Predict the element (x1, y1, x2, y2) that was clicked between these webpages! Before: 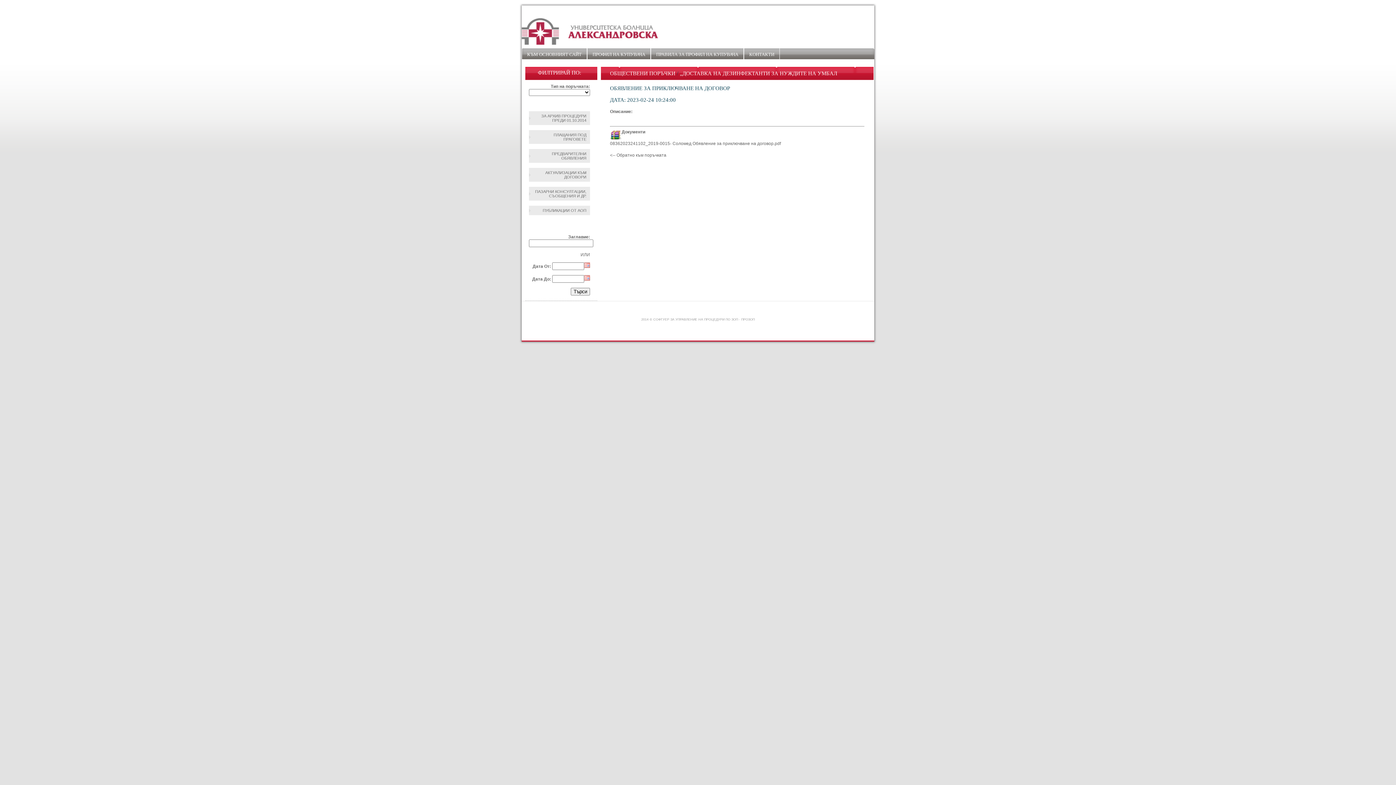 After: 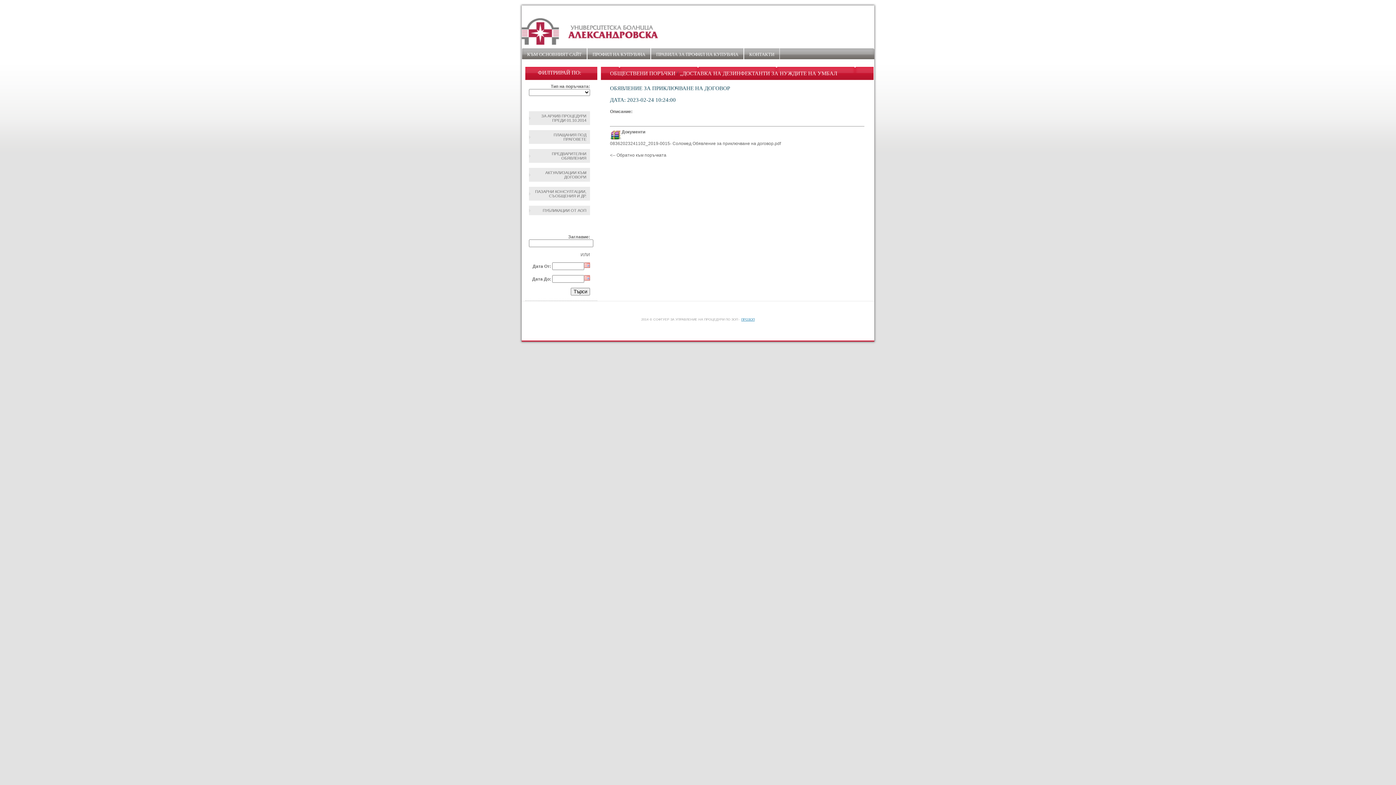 Action: bbox: (741, 317, 754, 321) label: ПРОЗОП